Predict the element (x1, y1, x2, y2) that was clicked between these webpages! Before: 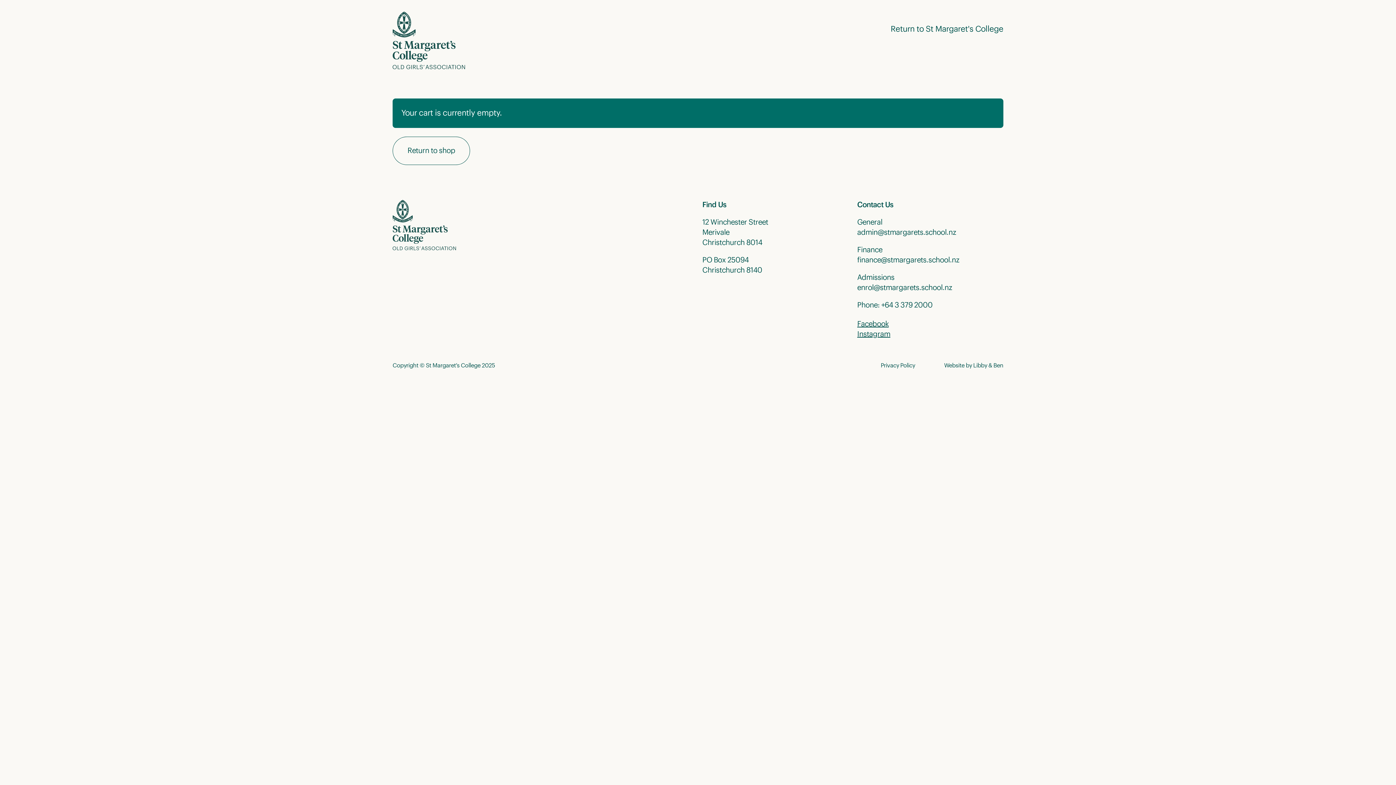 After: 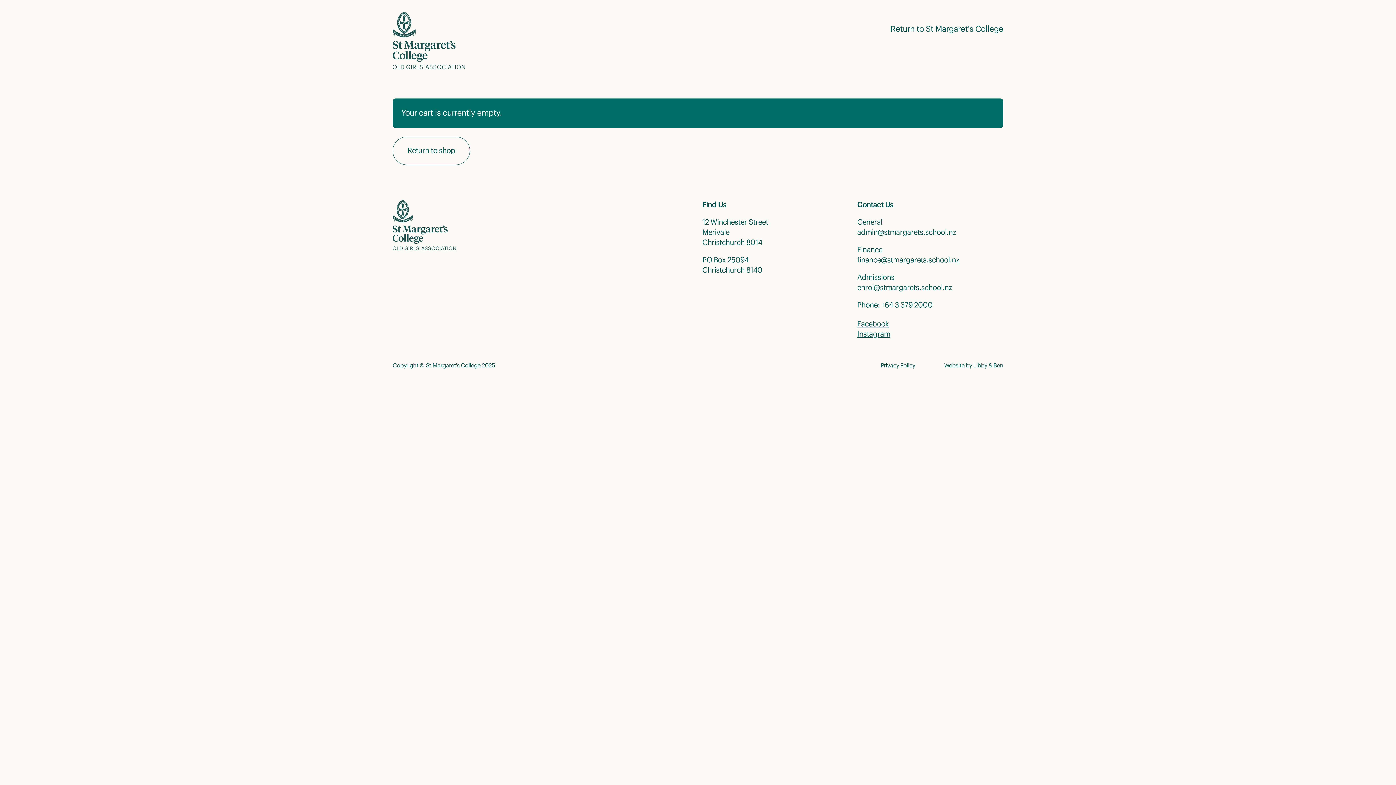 Action: label: enrol@stmargarets.school.nz bbox: (857, 284, 952, 291)